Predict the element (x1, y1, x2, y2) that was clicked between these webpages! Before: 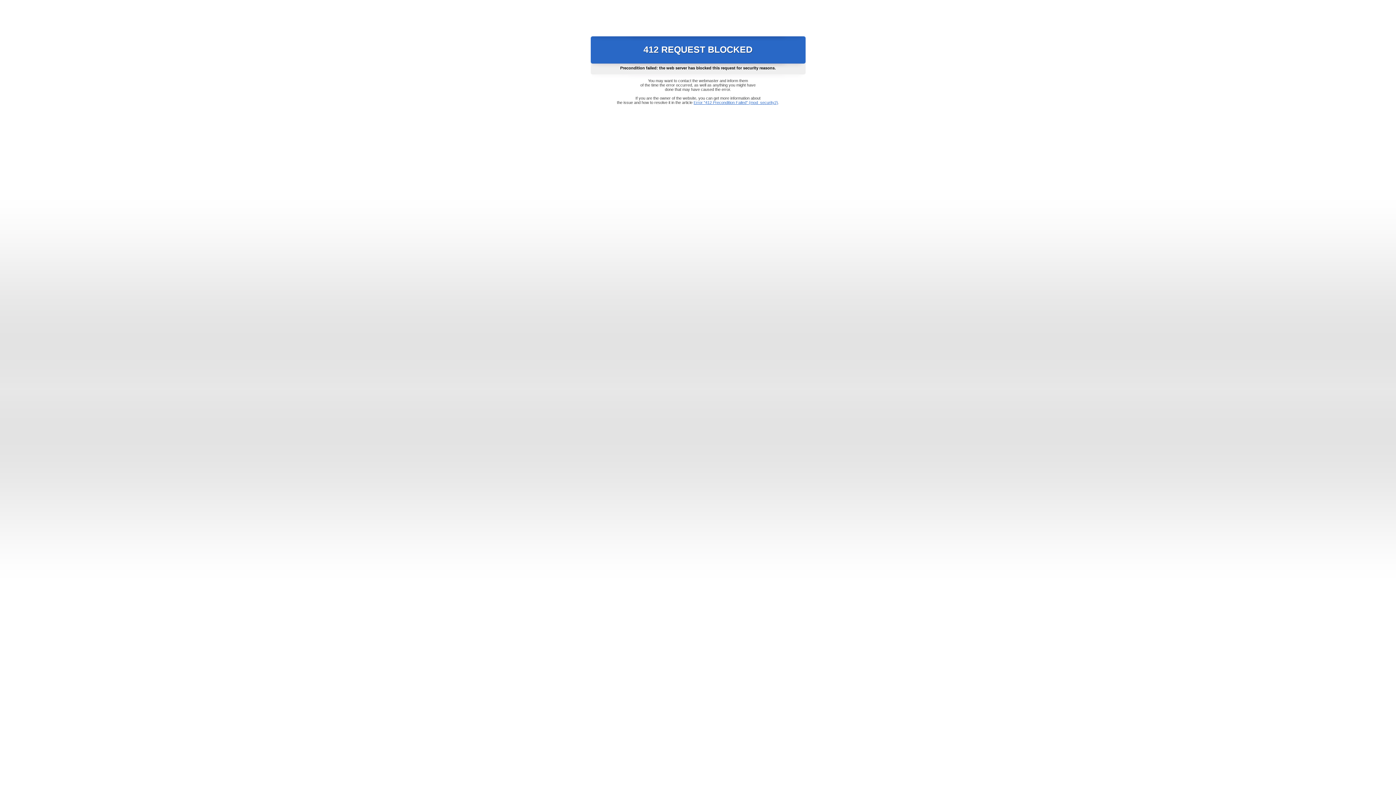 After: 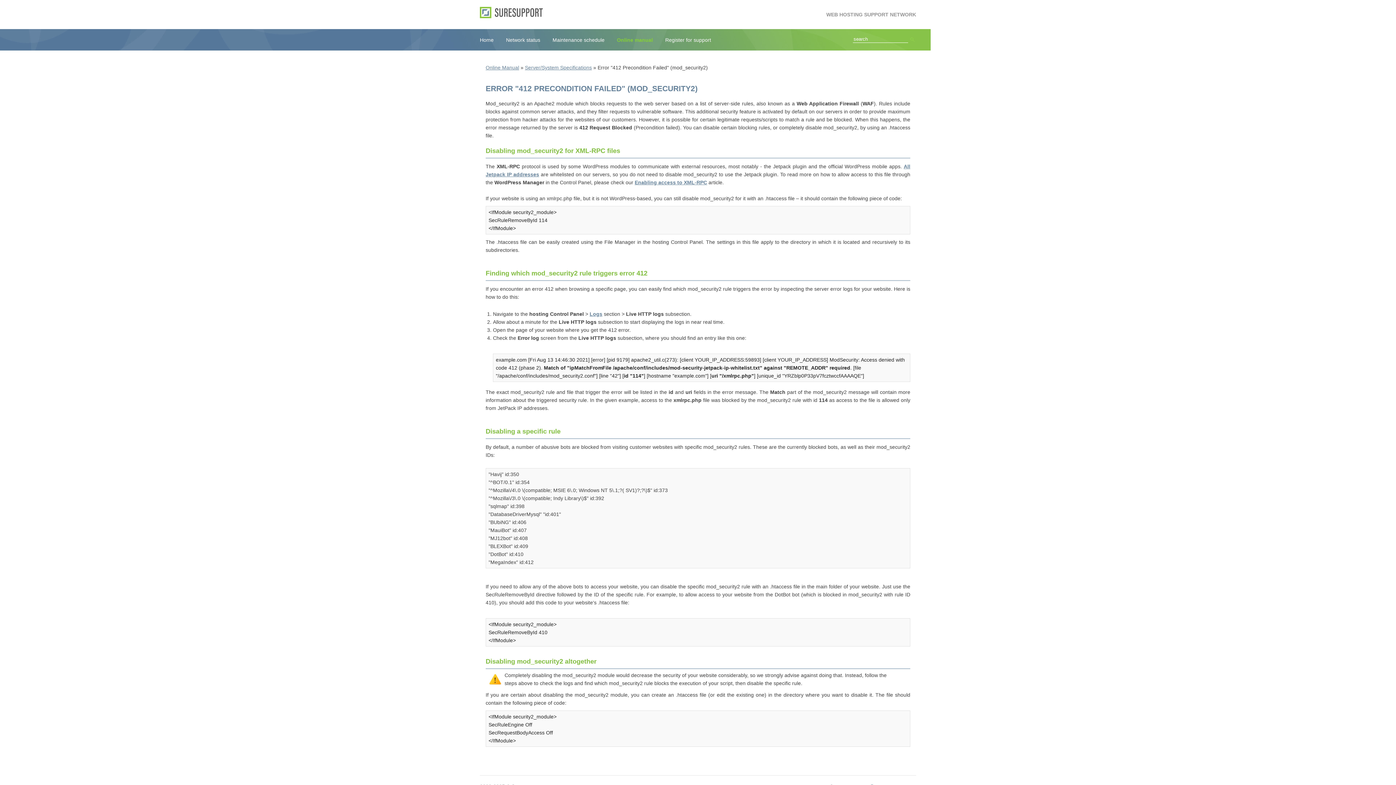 Action: label: Error "412 Precondition Failed" (mod_security2) bbox: (693, 100, 778, 104)